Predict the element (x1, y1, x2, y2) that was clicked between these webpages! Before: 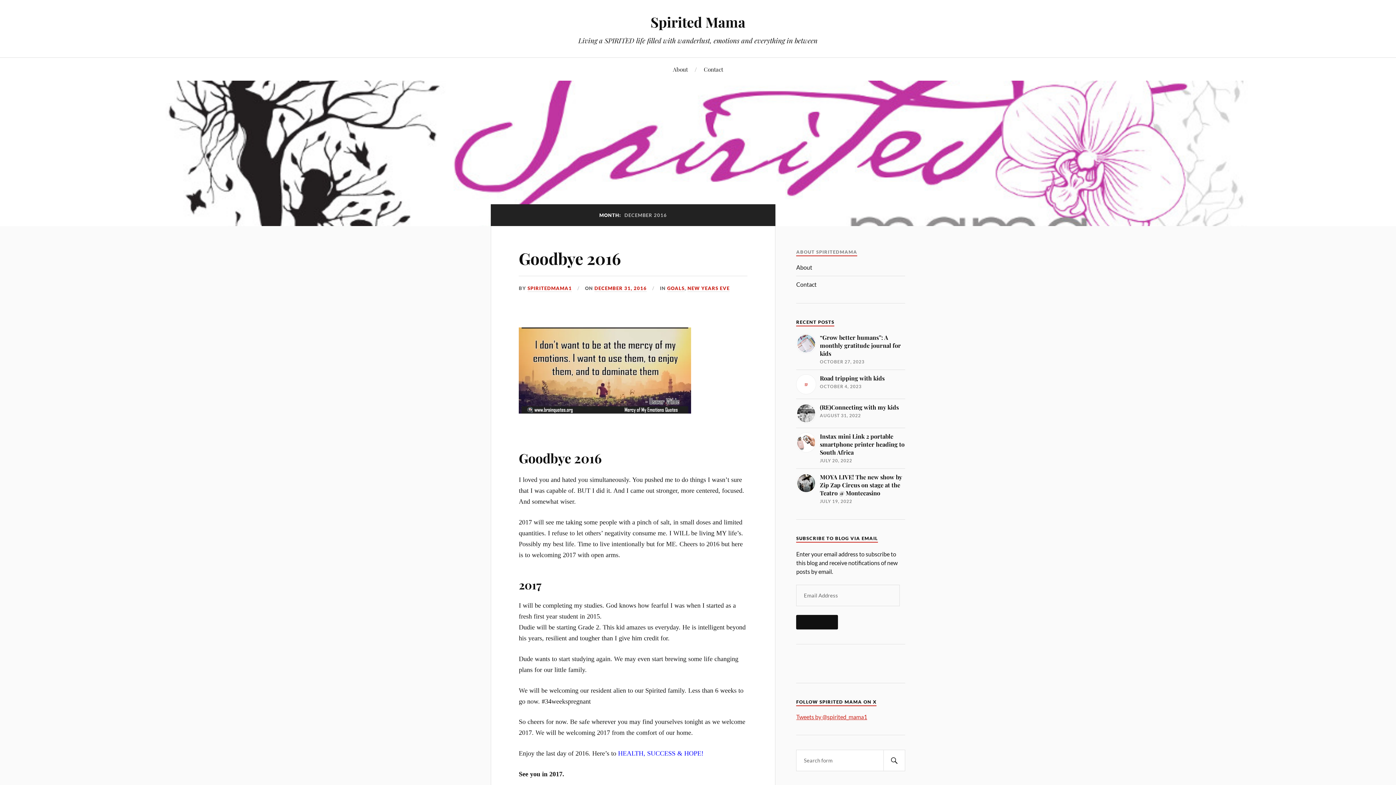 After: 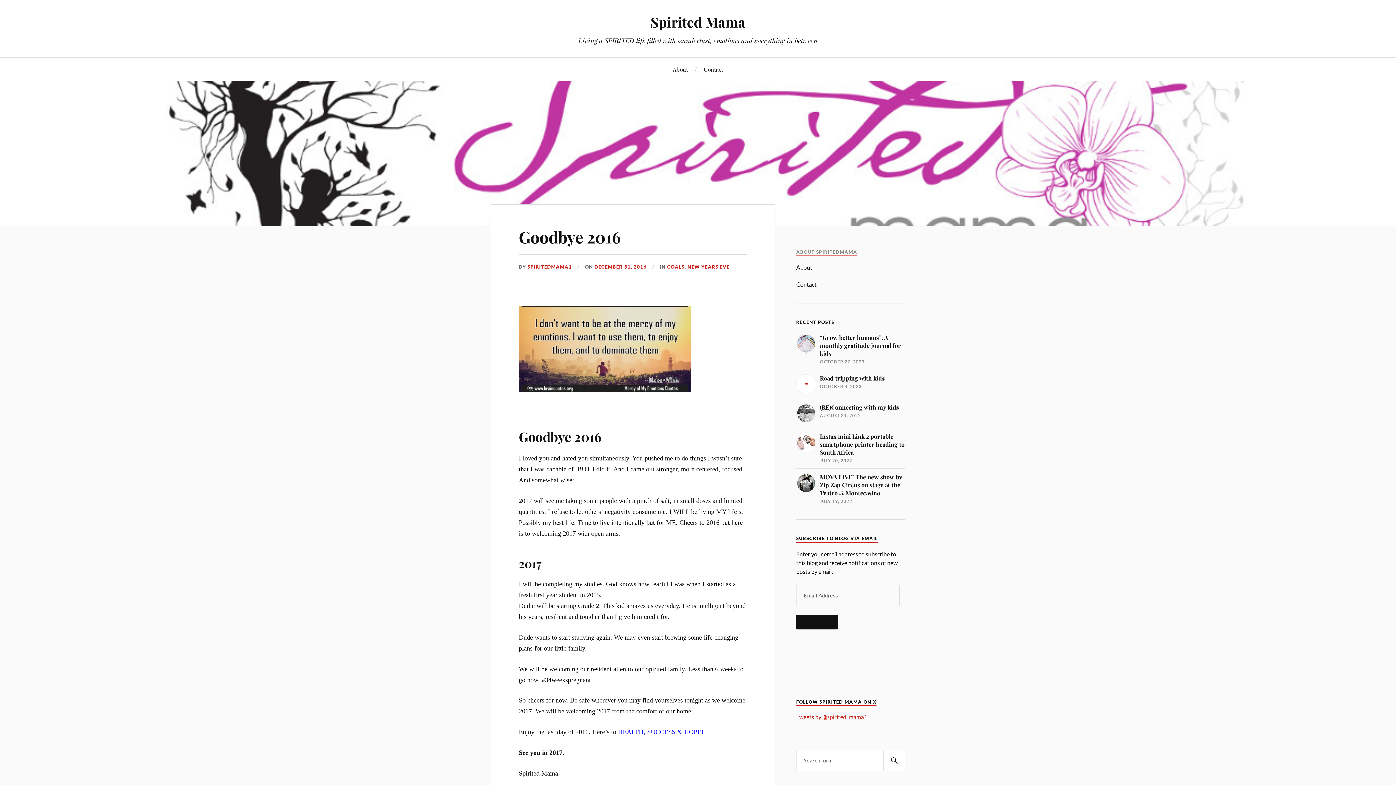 Action: label: Goodbye 2016 bbox: (518, 247, 621, 269)